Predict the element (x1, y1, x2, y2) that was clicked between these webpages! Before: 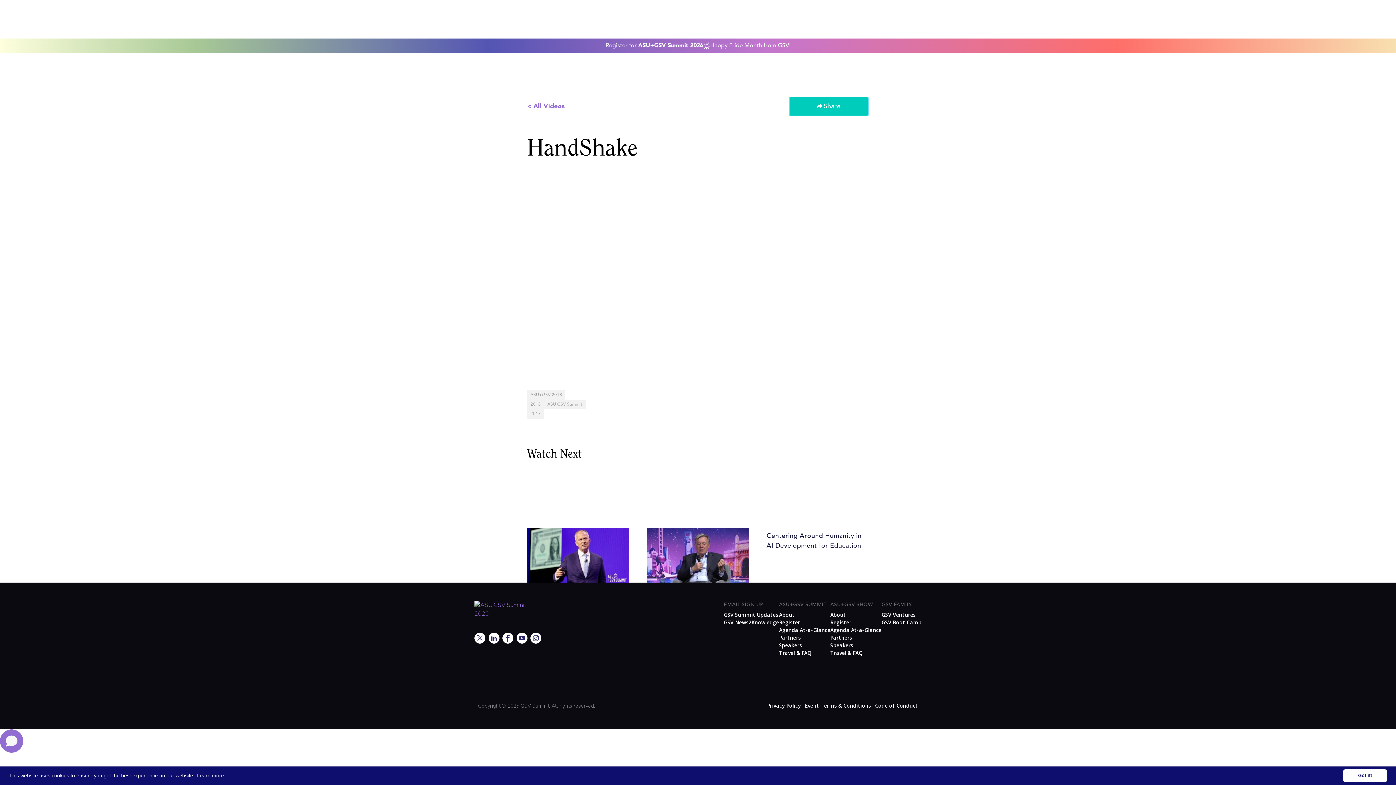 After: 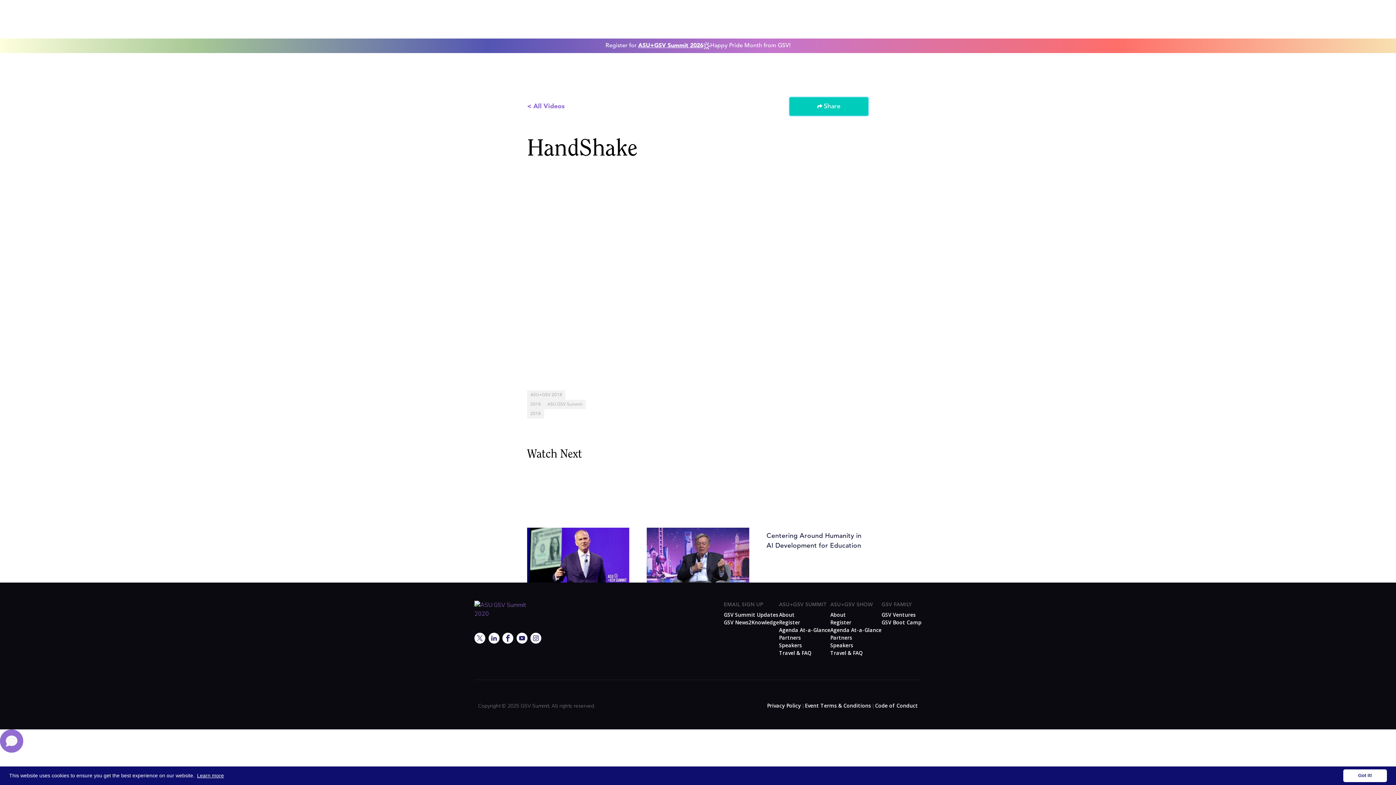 Action: label: learn more about cookies bbox: (196, 771, 225, 781)